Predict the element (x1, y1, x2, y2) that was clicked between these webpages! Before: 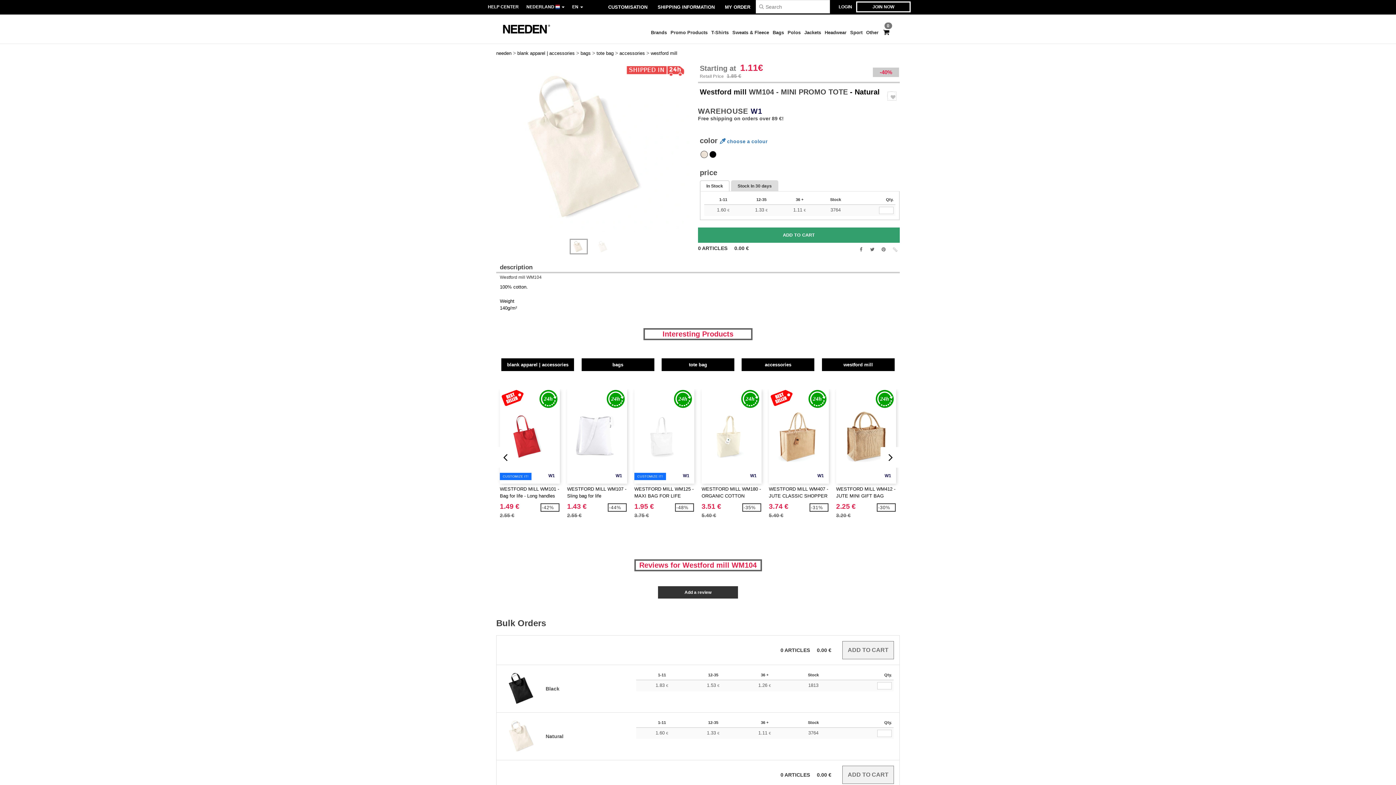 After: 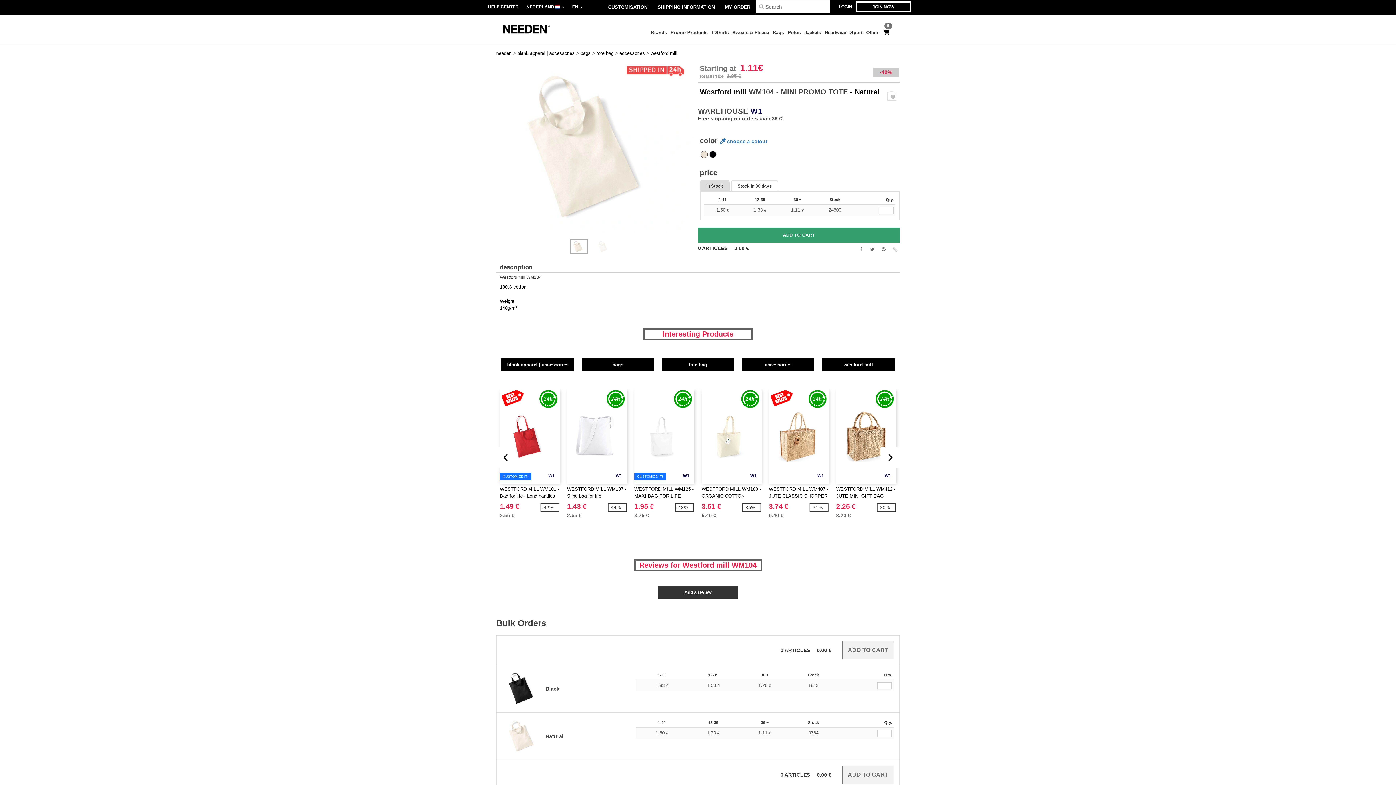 Action: bbox: (731, 180, 778, 191) label: Stock In 30 days